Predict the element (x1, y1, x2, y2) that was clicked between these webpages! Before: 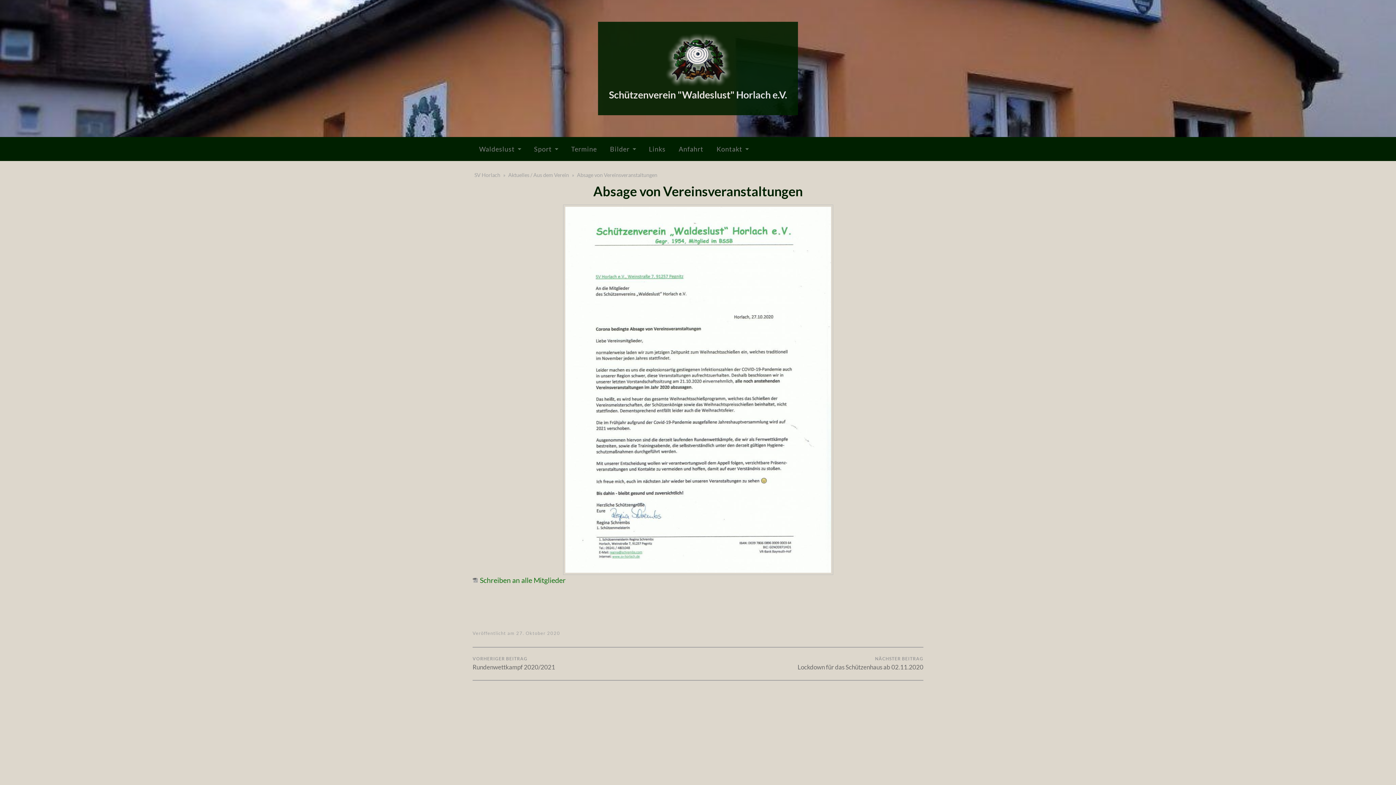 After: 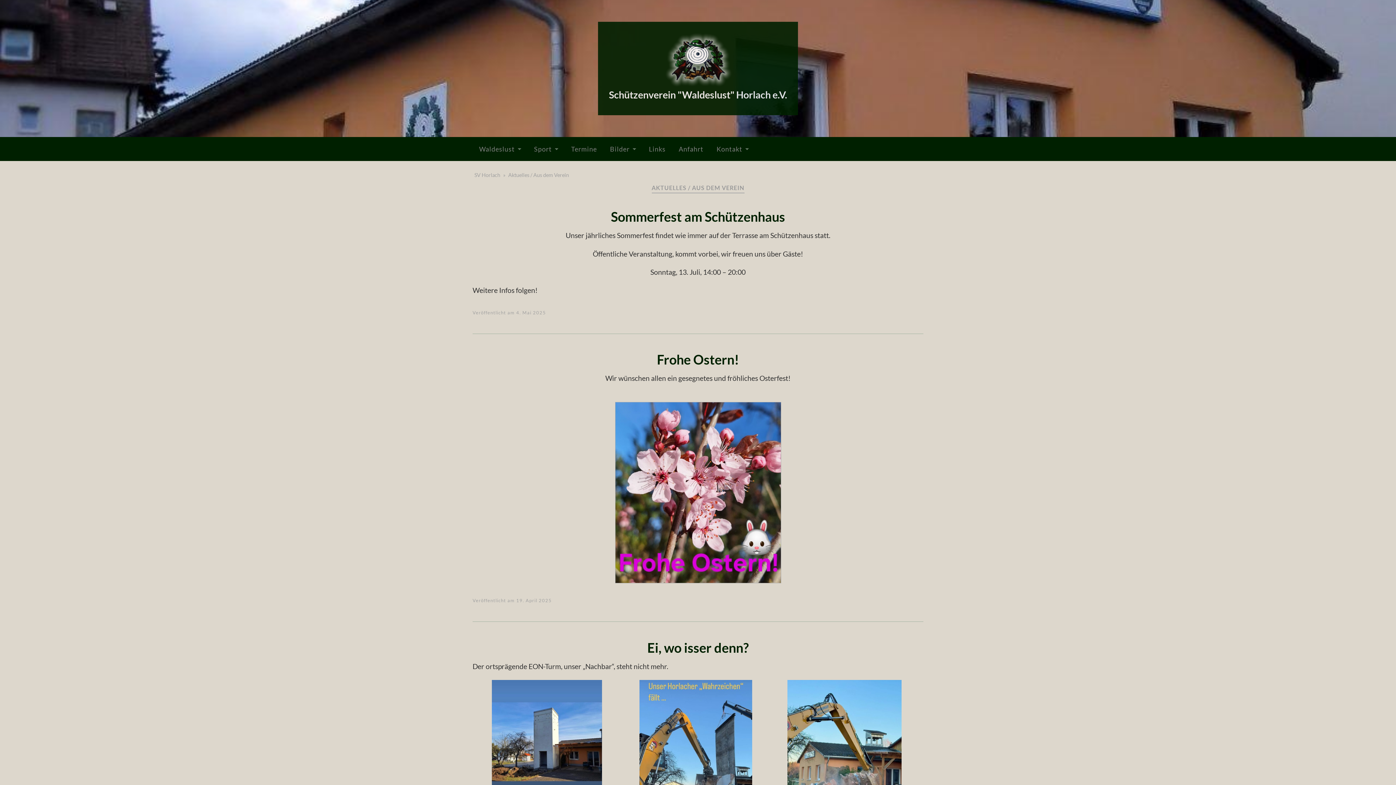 Action: bbox: (508, 172, 569, 178) label: Aktuelles / Aus dem Verein